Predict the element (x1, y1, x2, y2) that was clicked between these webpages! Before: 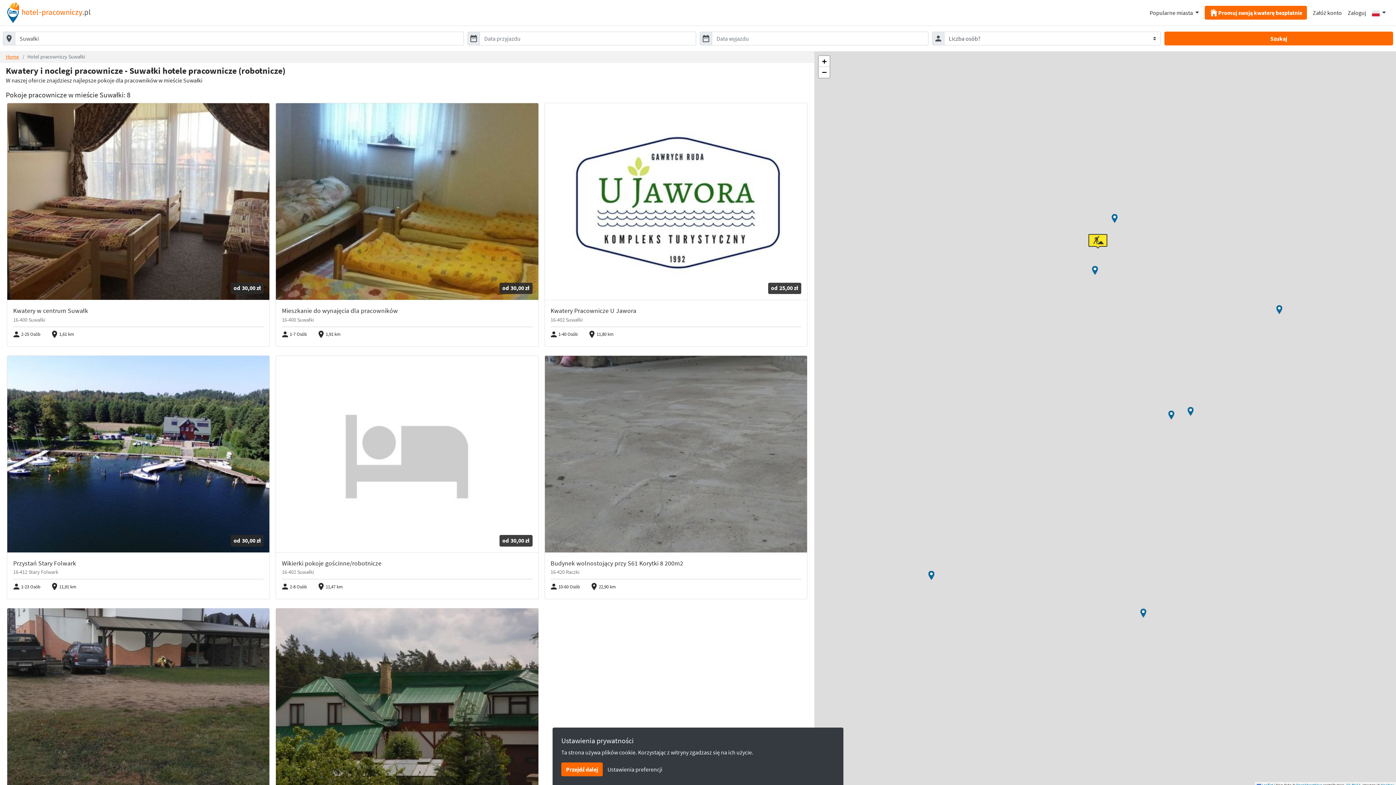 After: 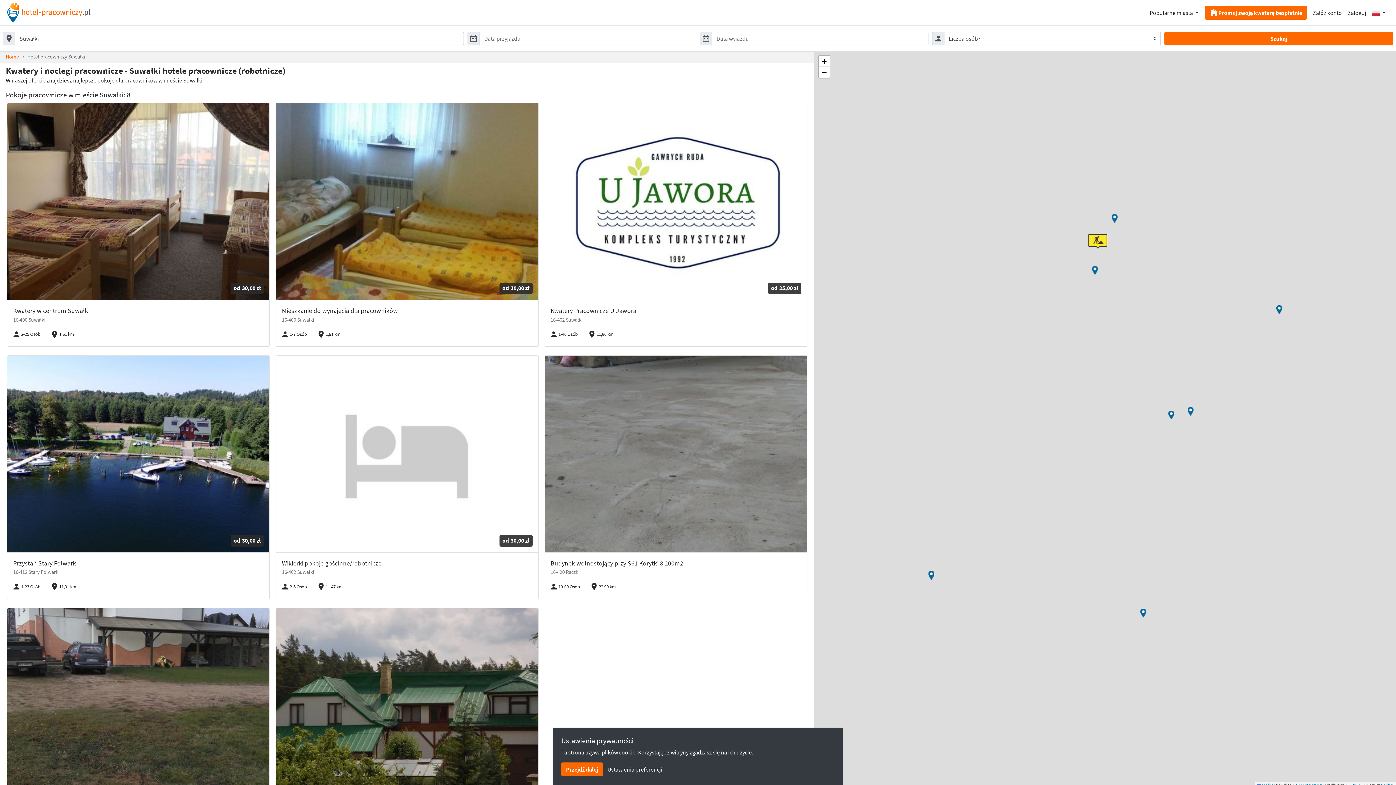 Action: bbox: (1088, 234, 1107, 248)